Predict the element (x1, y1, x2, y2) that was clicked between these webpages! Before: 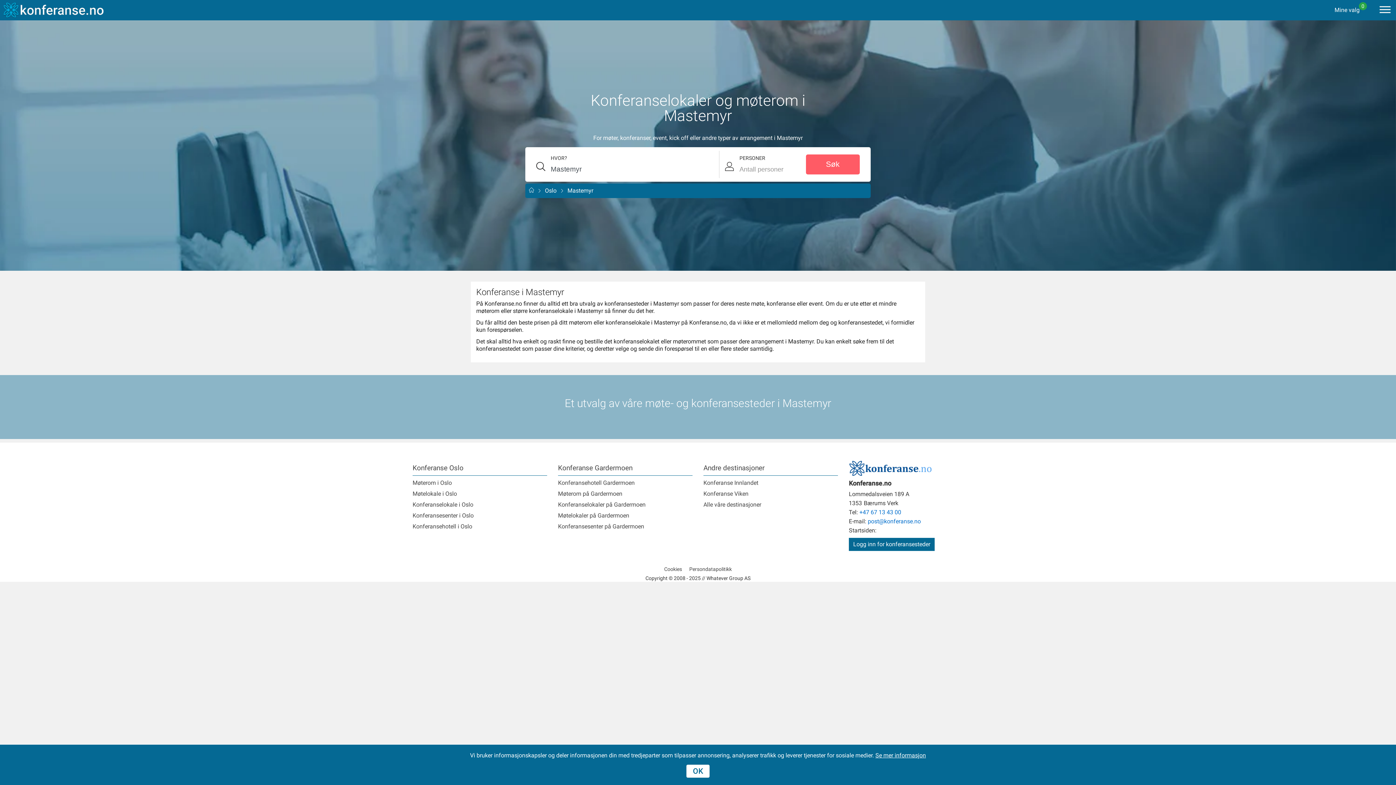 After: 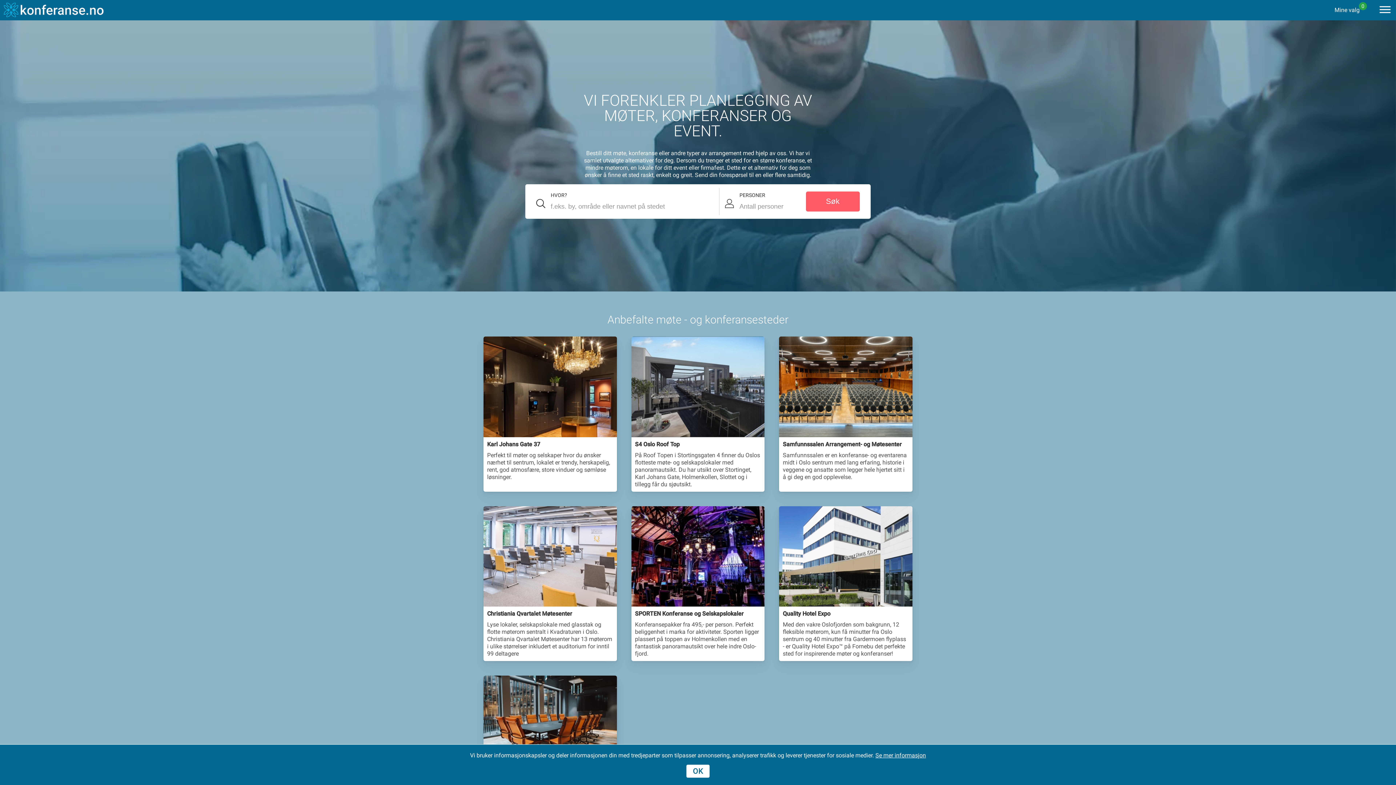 Action: bbox: (529, 187, 534, 194)